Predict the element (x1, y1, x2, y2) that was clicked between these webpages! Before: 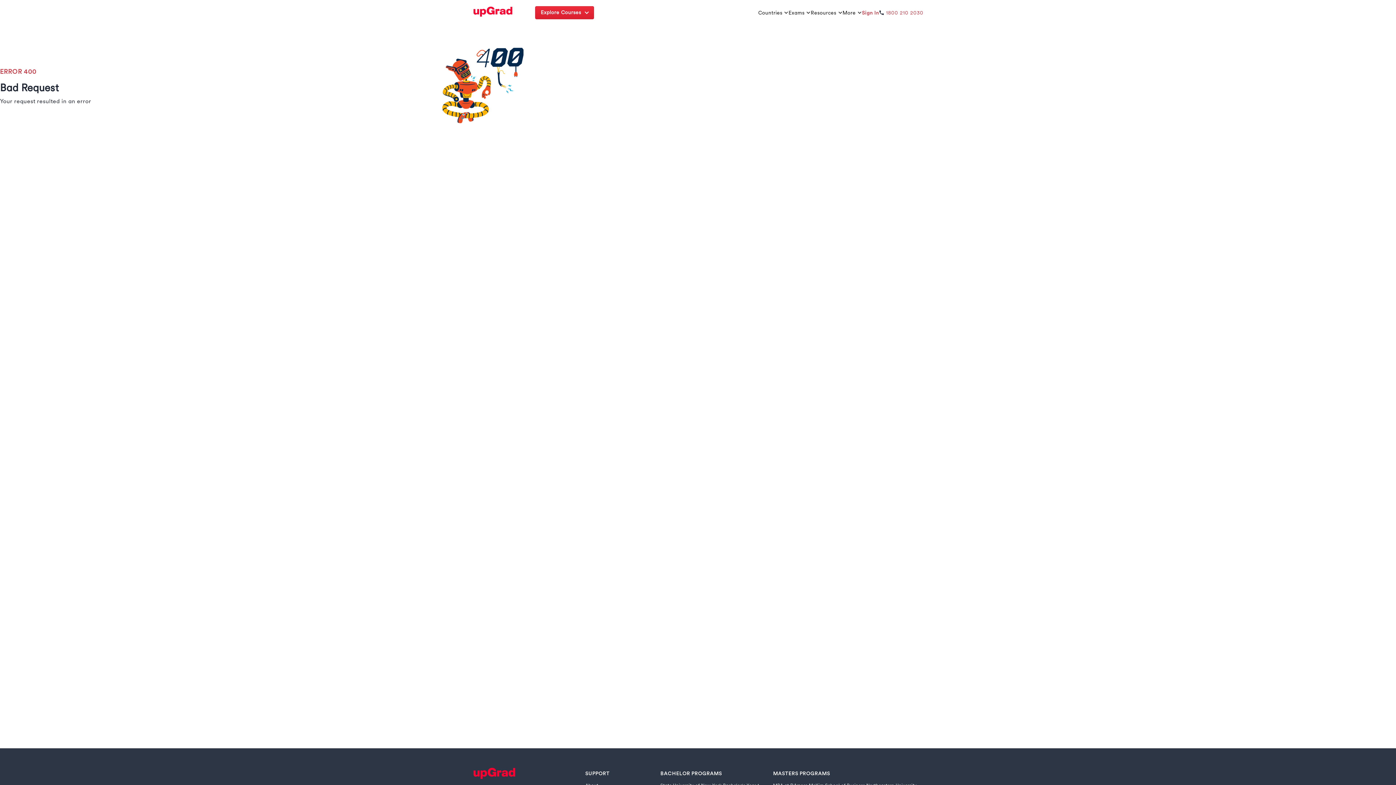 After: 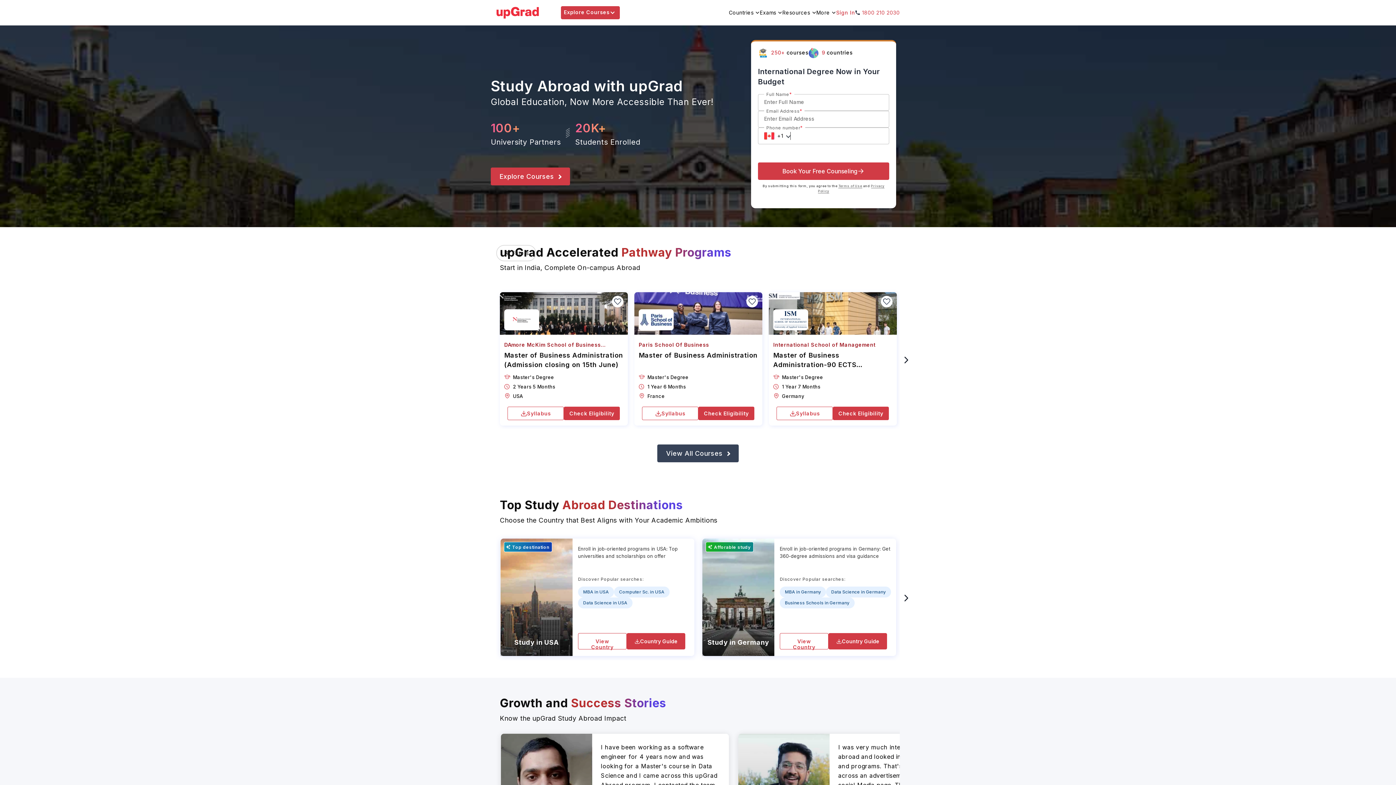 Action: bbox: (472, 5, 522, 20)